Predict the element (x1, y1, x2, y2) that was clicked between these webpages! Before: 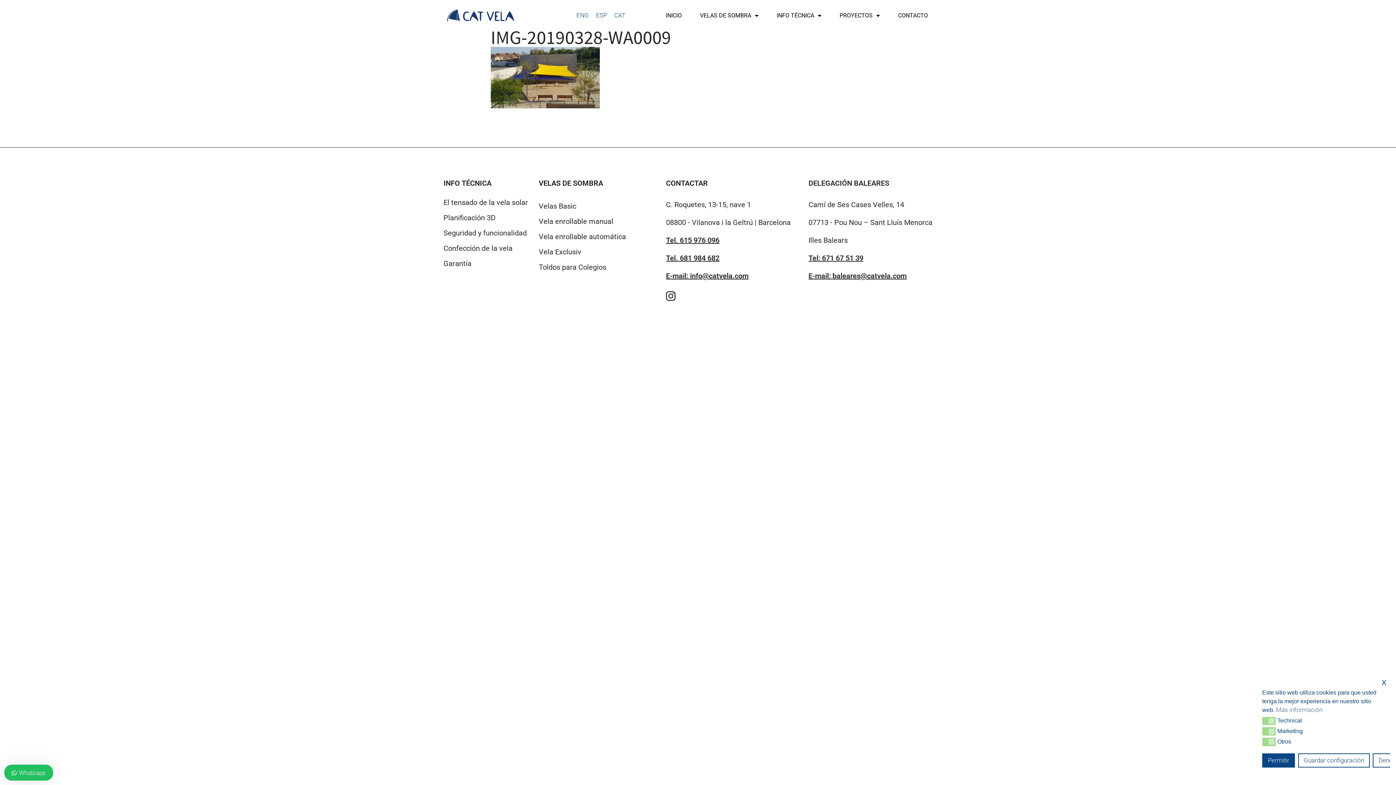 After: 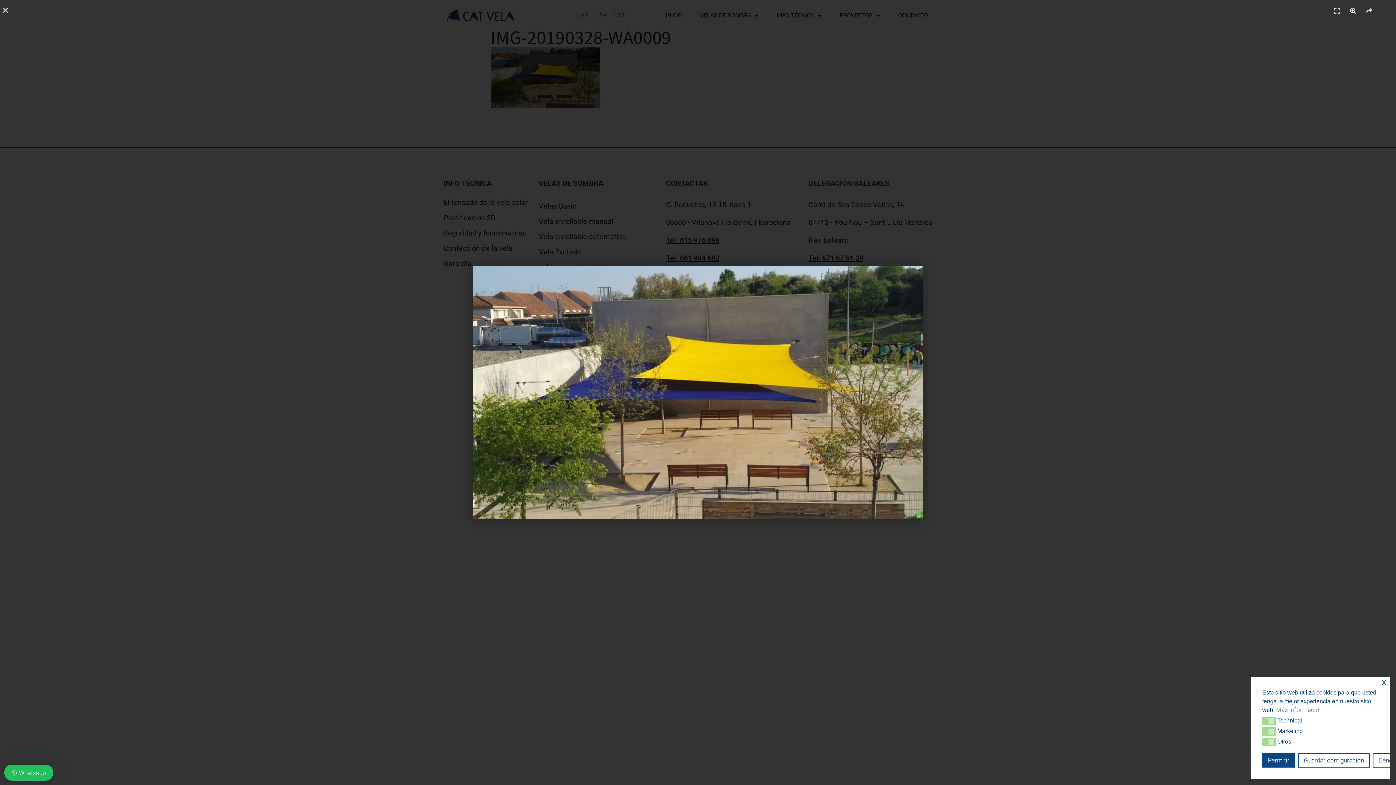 Action: bbox: (490, 102, 600, 109)